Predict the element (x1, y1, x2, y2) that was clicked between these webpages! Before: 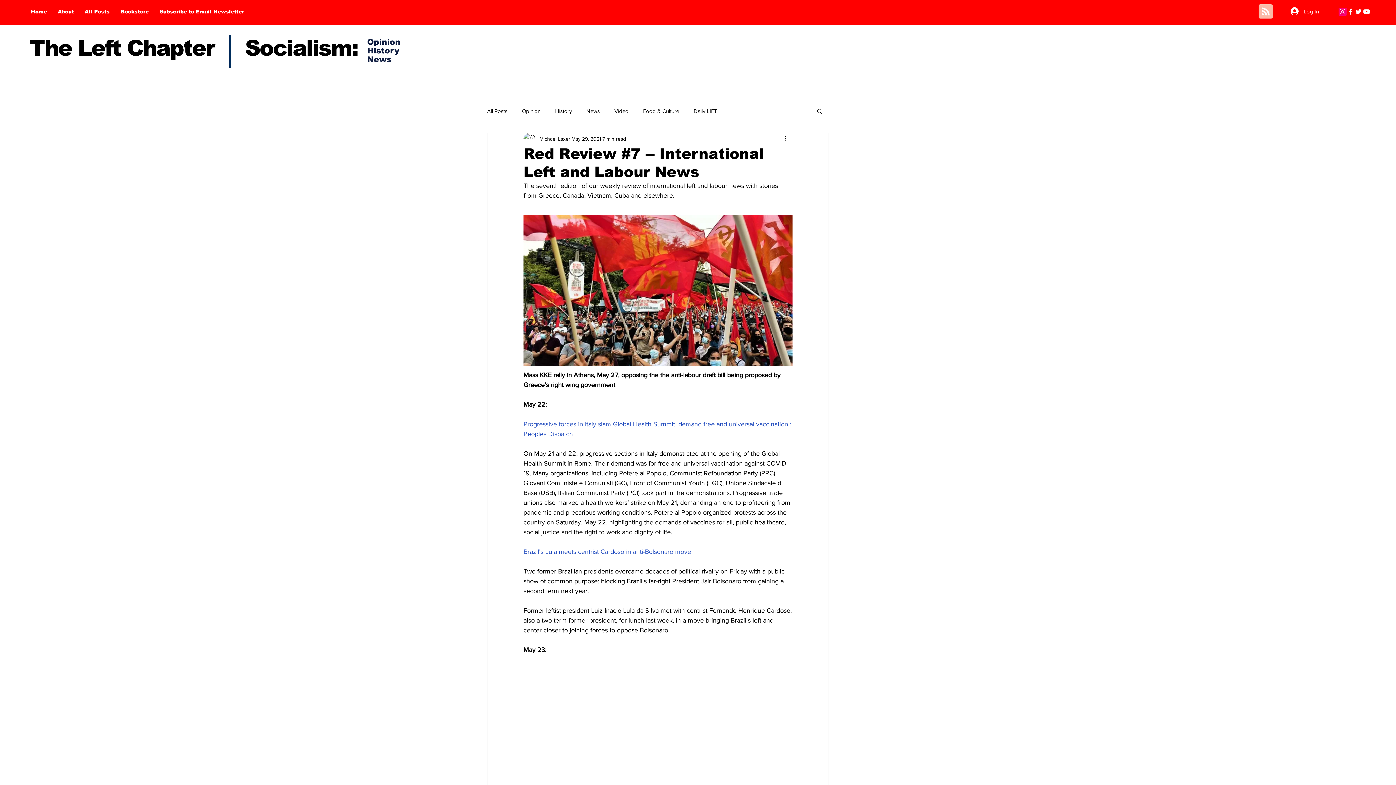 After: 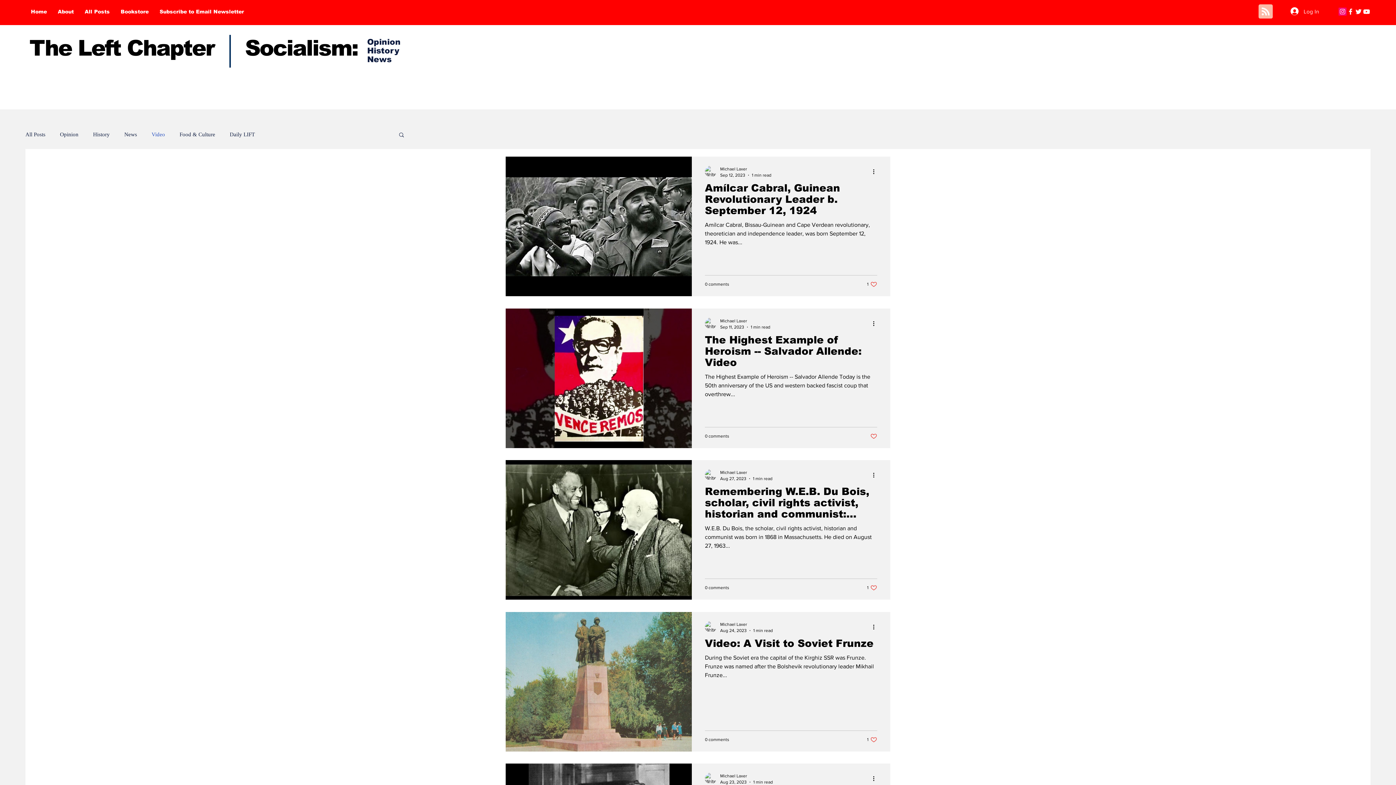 Action: bbox: (614, 107, 628, 114) label: Video